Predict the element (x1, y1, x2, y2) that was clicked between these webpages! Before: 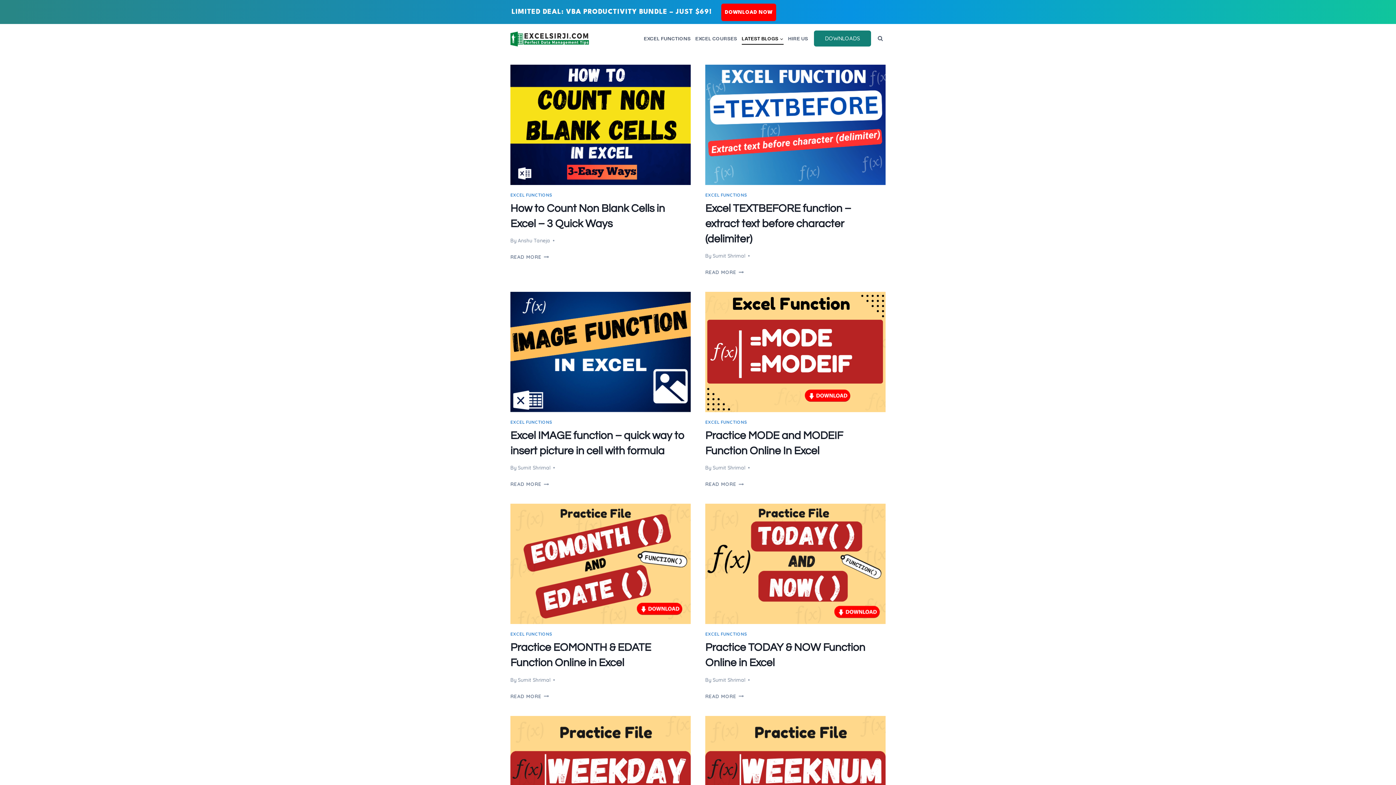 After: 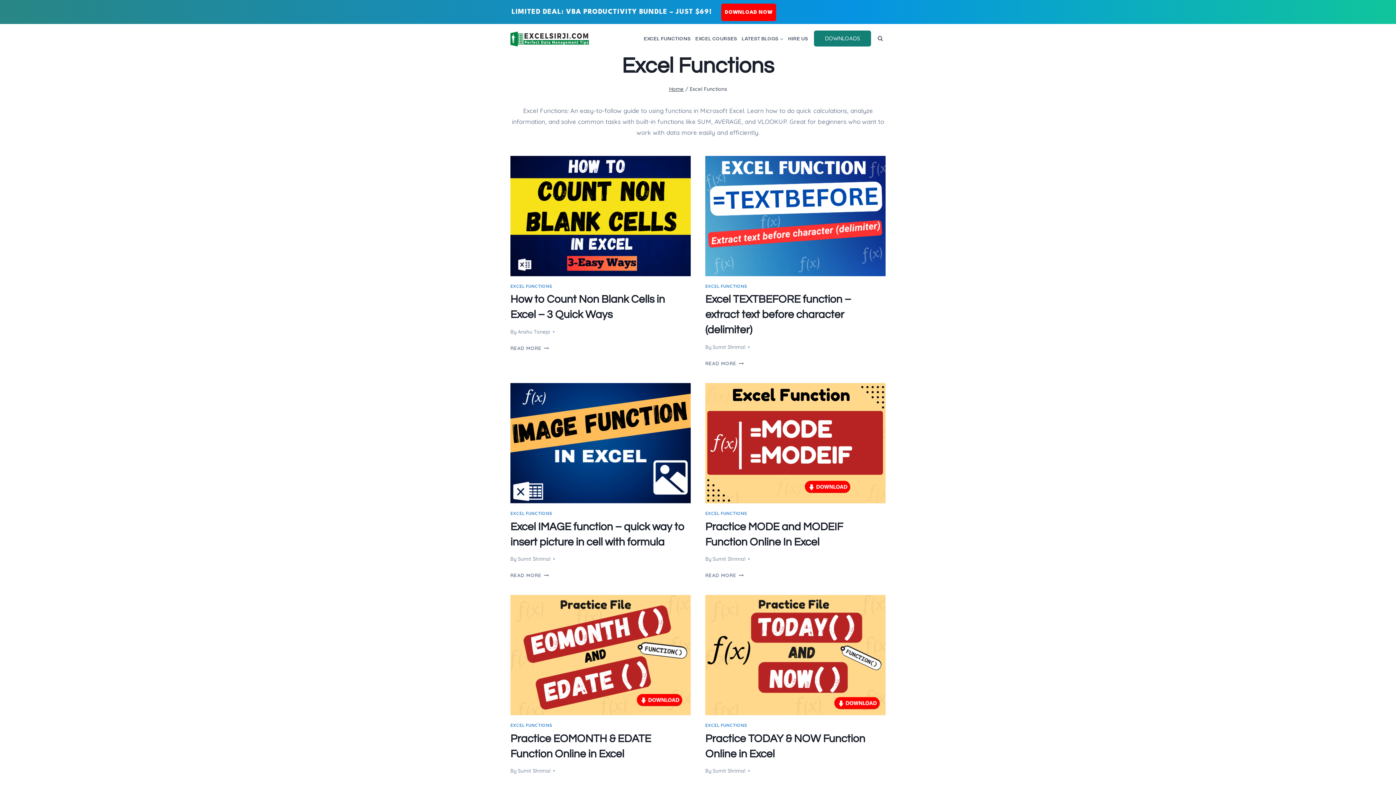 Action: bbox: (705, 419, 747, 425) label: EXCEL FUNCTIONS